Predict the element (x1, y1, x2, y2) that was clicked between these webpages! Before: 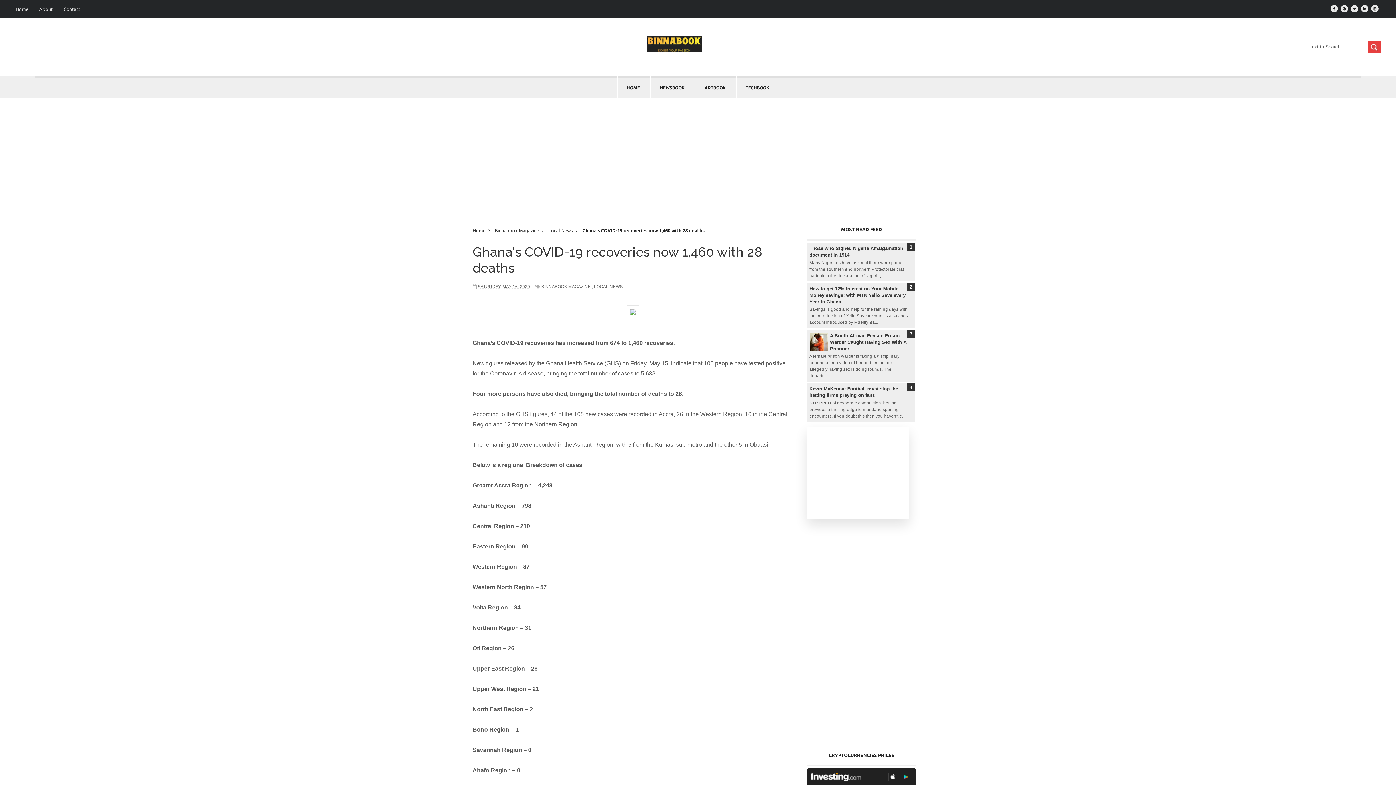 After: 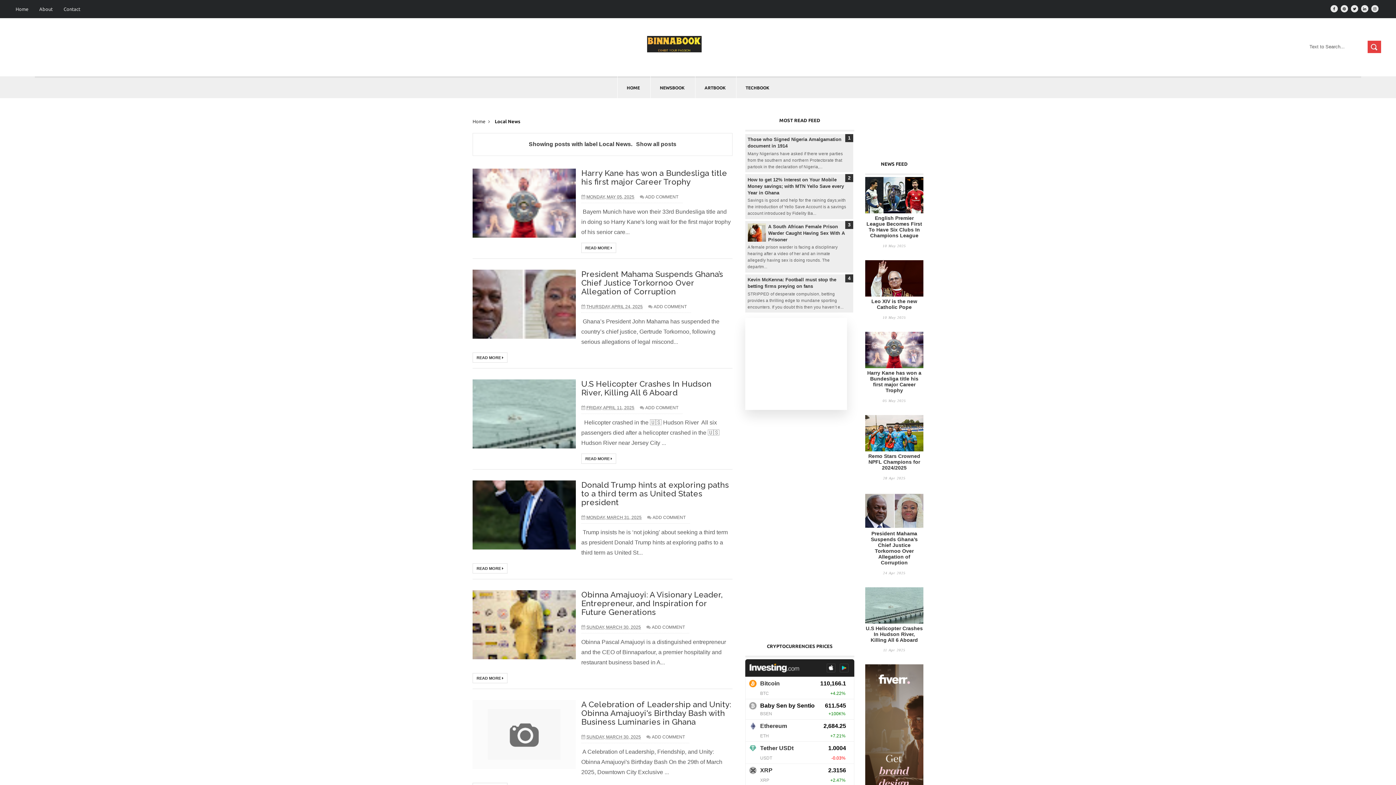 Action: bbox: (548, 228, 573, 233) label: Local News